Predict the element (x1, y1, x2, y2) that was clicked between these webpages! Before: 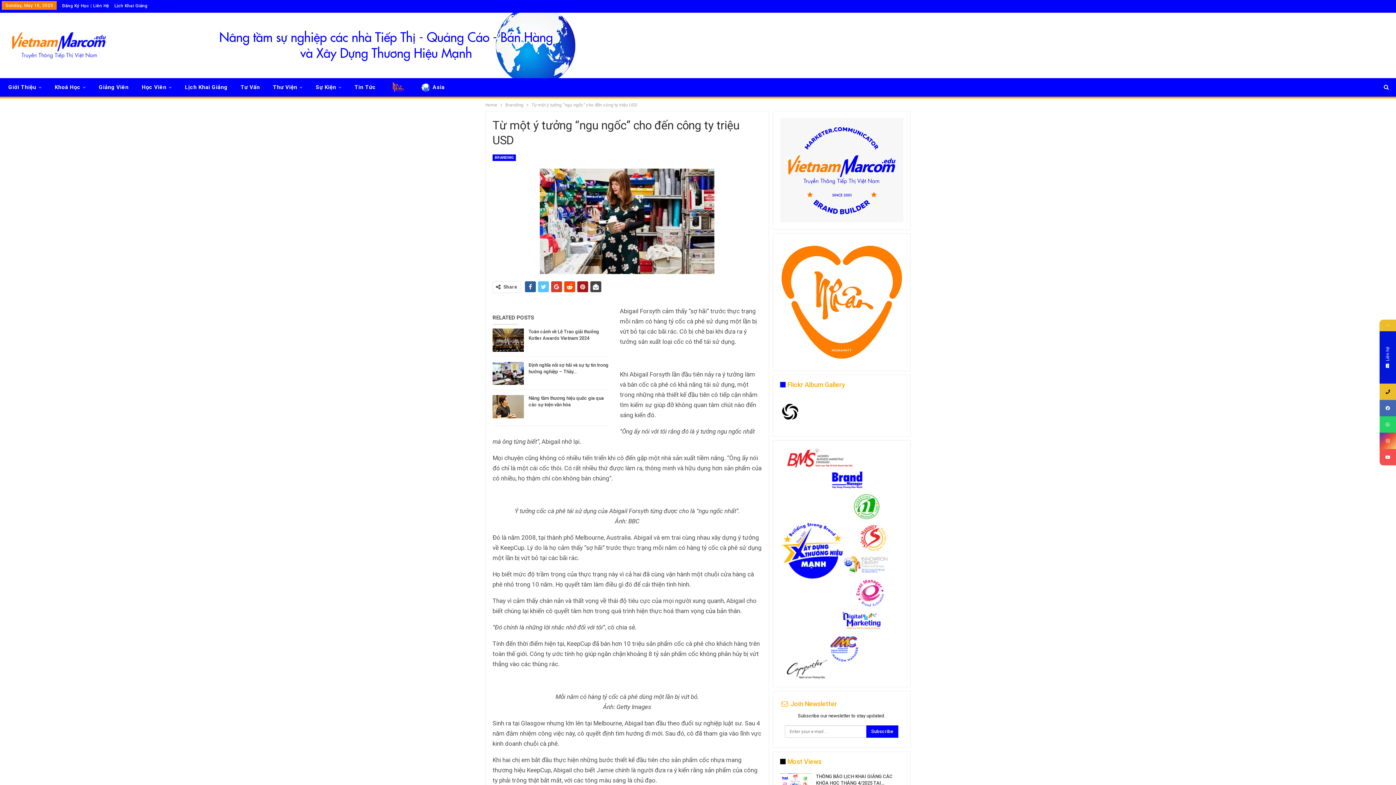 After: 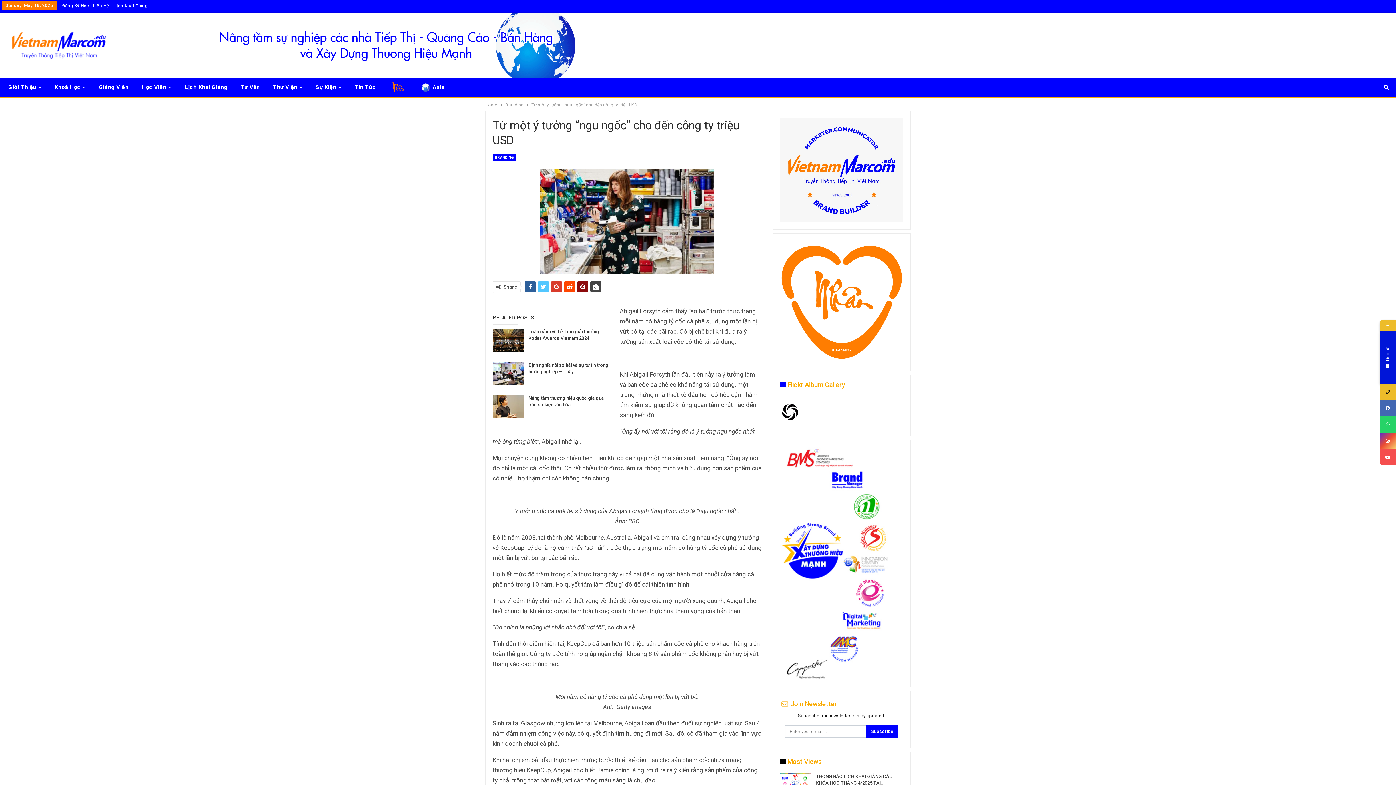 Action: bbox: (577, 281, 588, 292)